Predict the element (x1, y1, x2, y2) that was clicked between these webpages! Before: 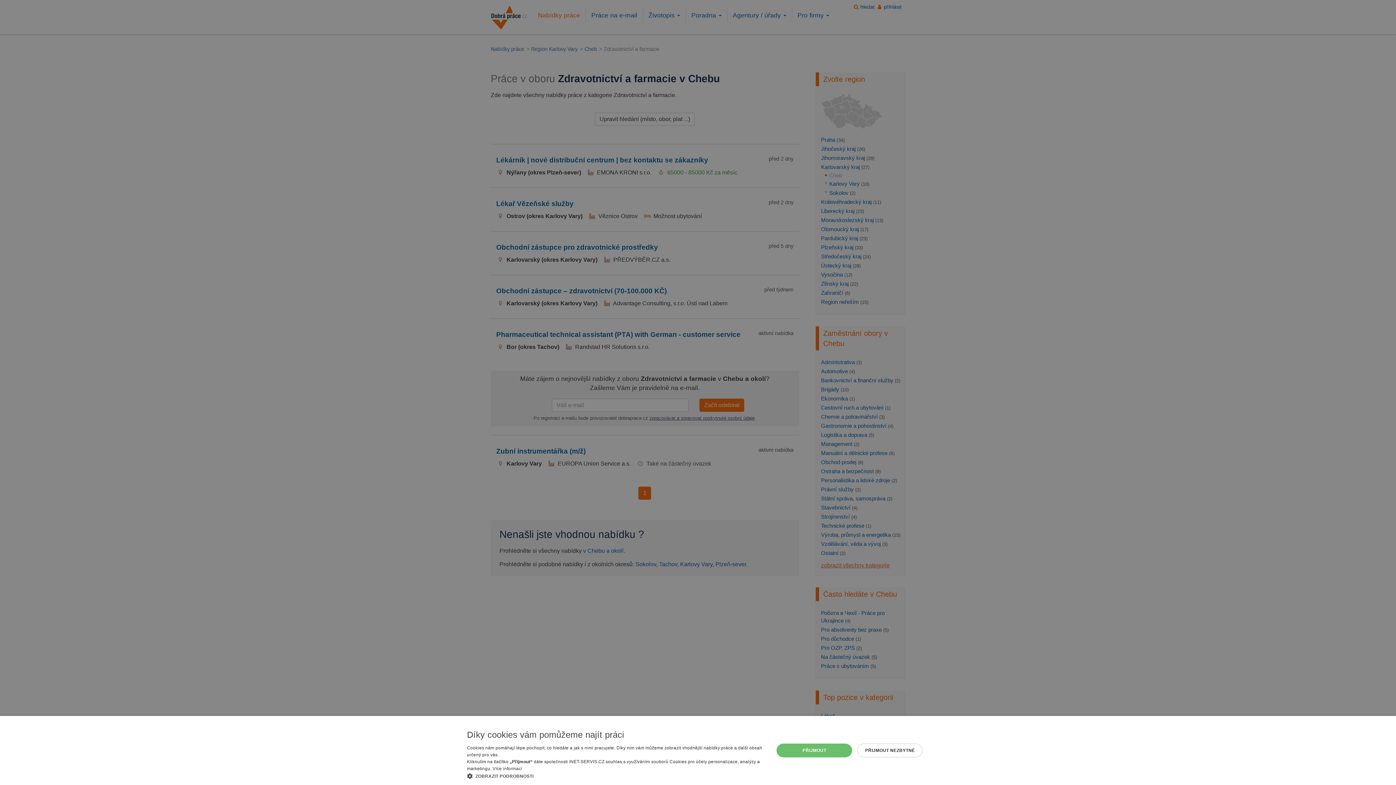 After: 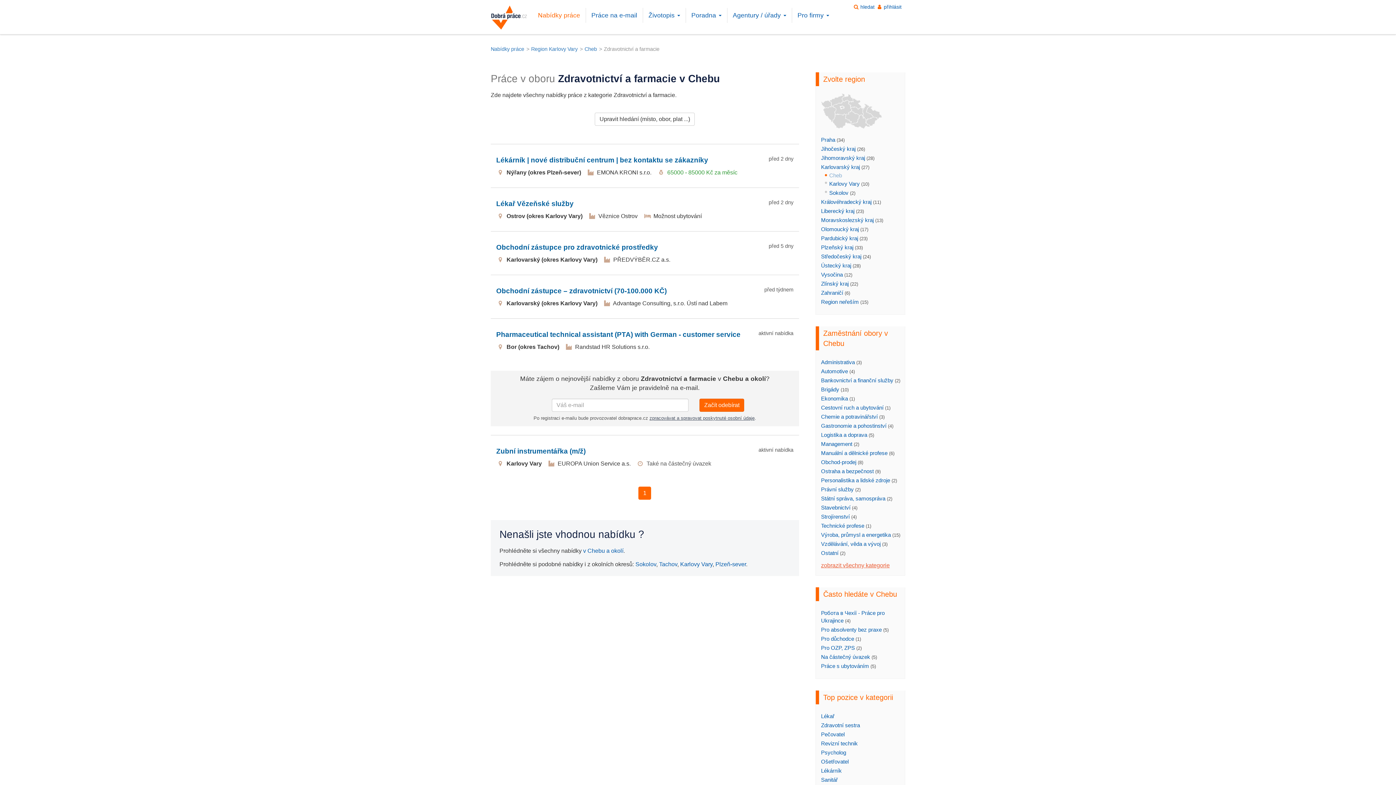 Action: bbox: (776, 744, 852, 757) label: PŘIJMOUT